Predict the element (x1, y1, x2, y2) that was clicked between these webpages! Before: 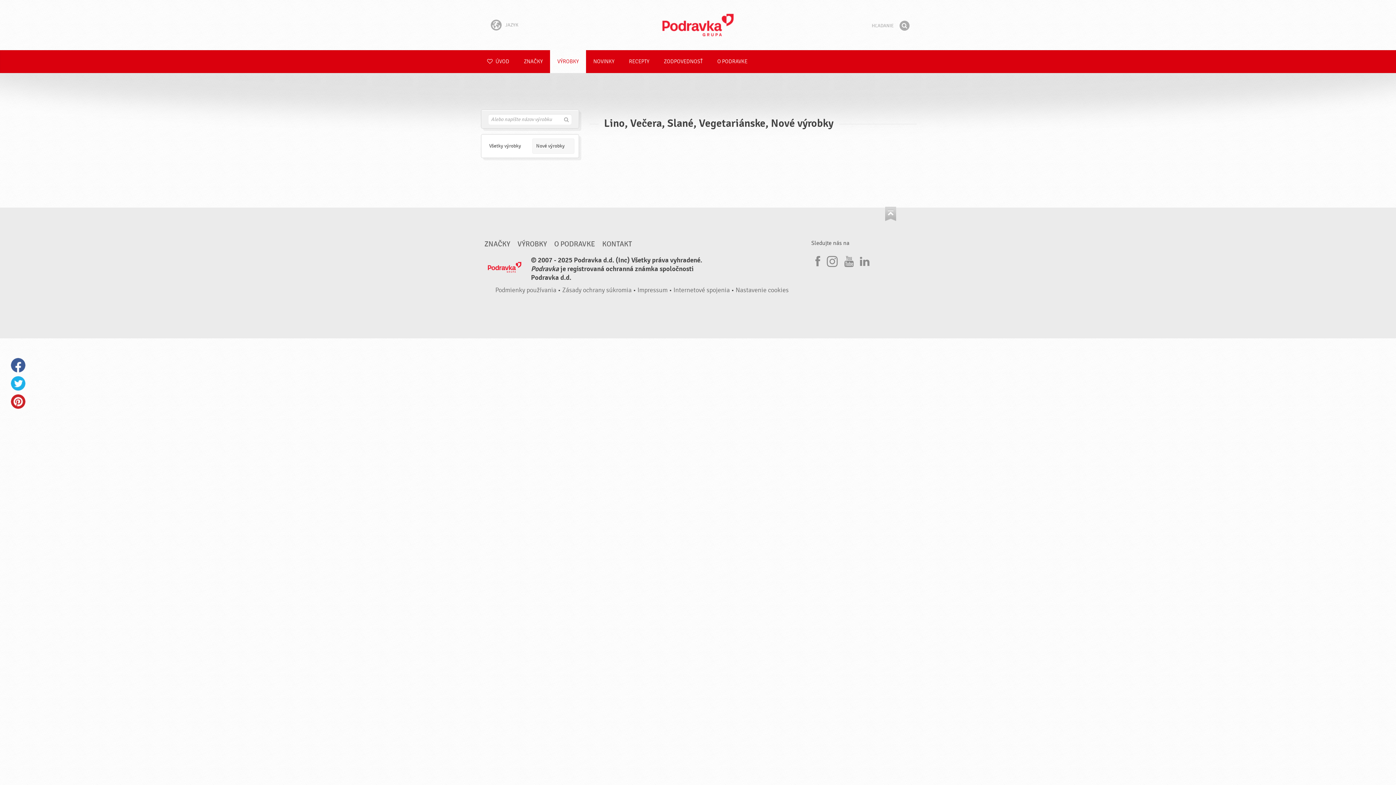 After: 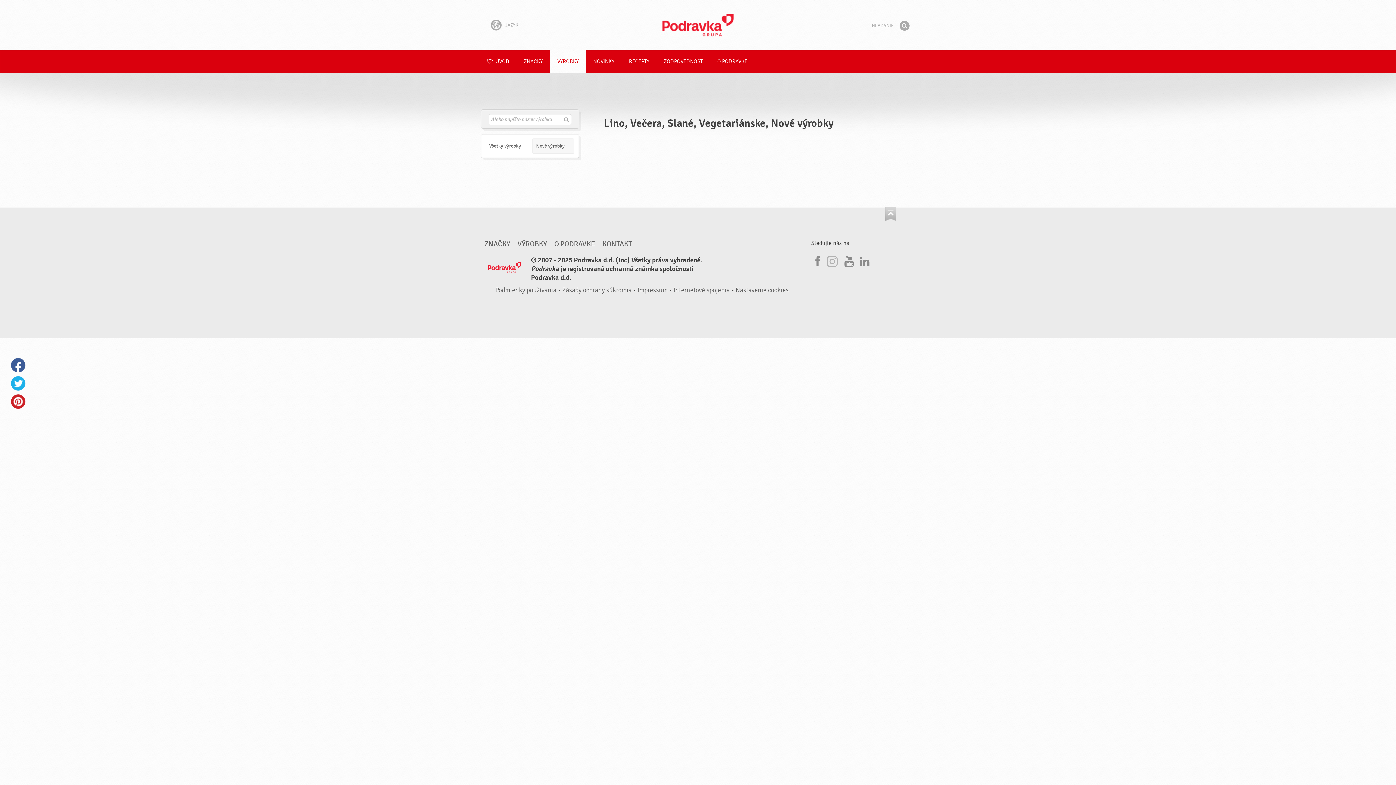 Action: bbox: (827, 252, 838, 268) label: Instagram